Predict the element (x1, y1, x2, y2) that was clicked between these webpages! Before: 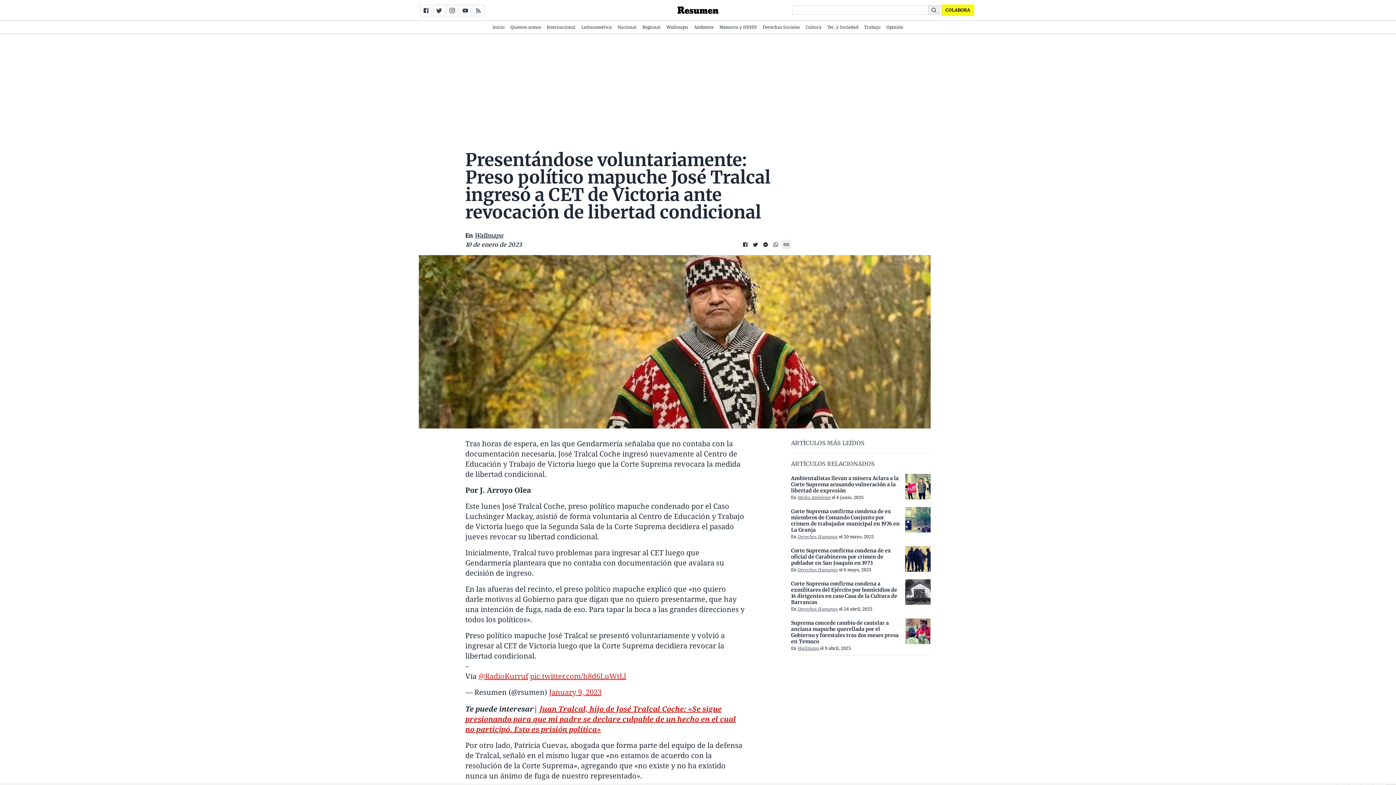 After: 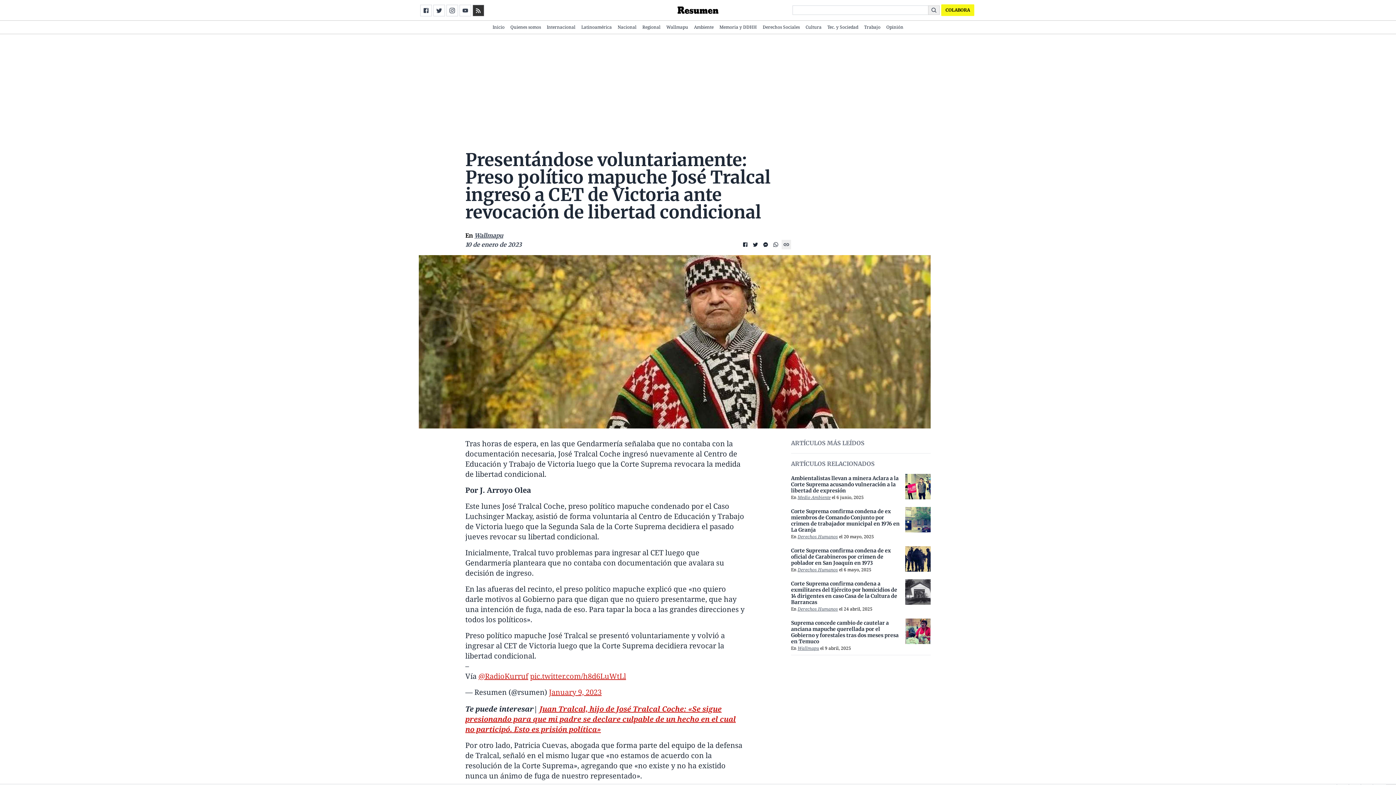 Action: bbox: (472, 4, 484, 16)